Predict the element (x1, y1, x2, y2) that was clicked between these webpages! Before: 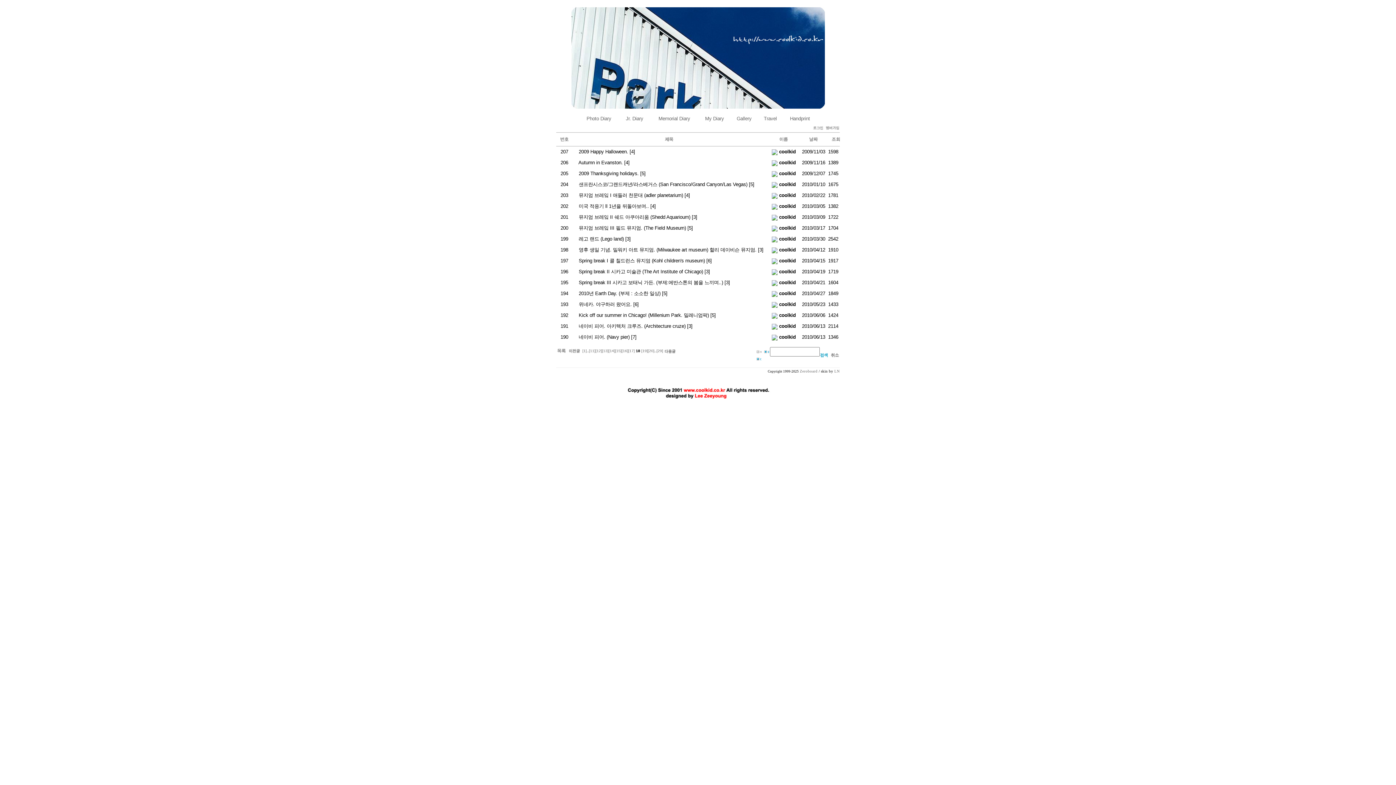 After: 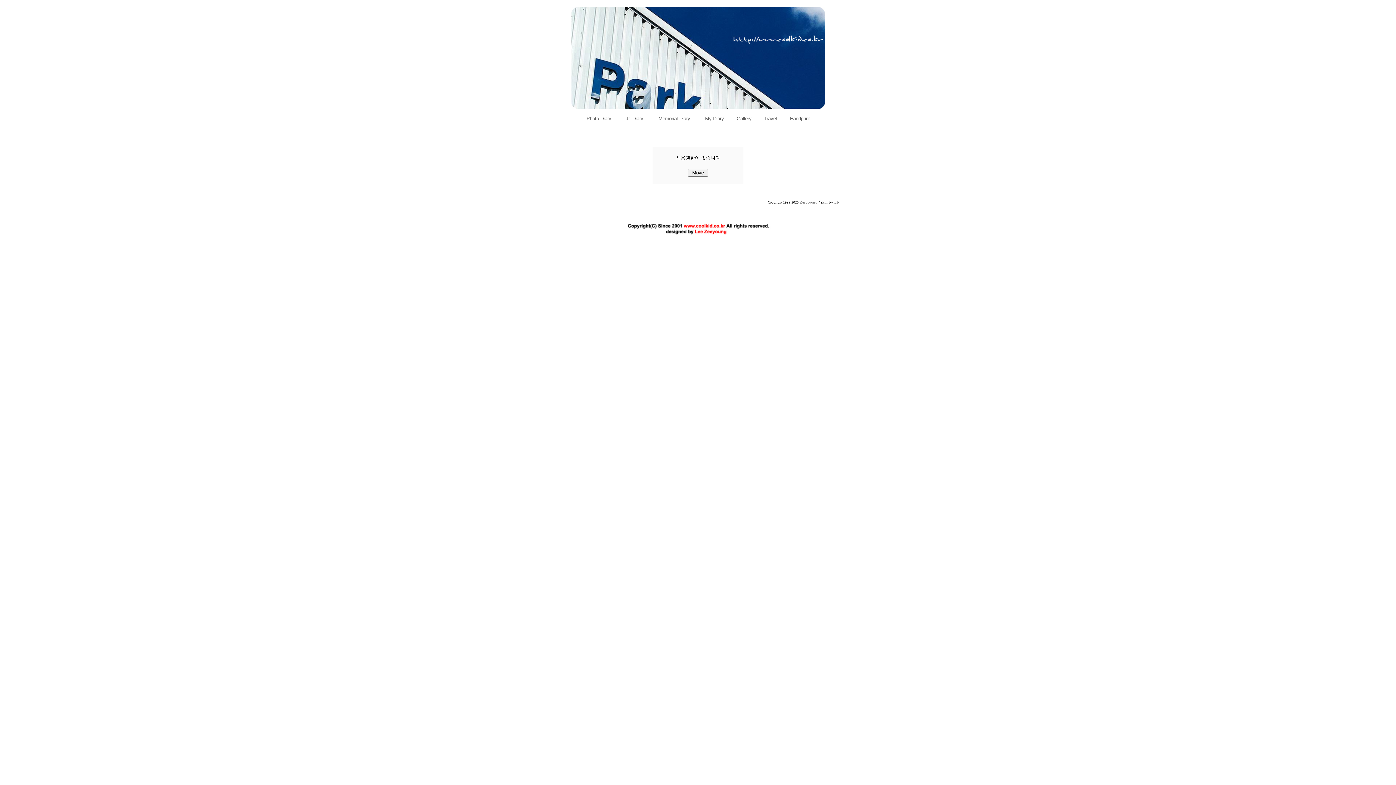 Action: bbox: (626, 116, 643, 121) label: Jr. Diary